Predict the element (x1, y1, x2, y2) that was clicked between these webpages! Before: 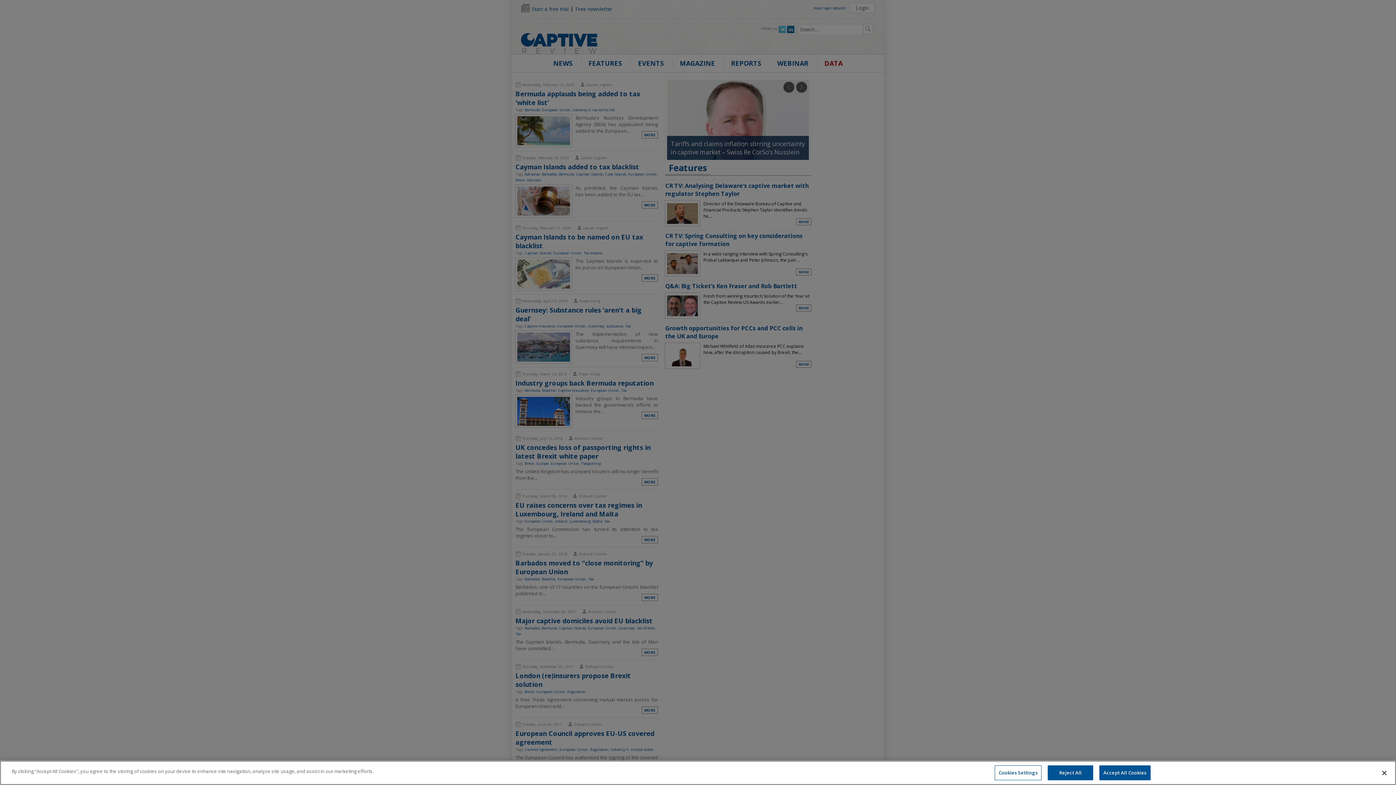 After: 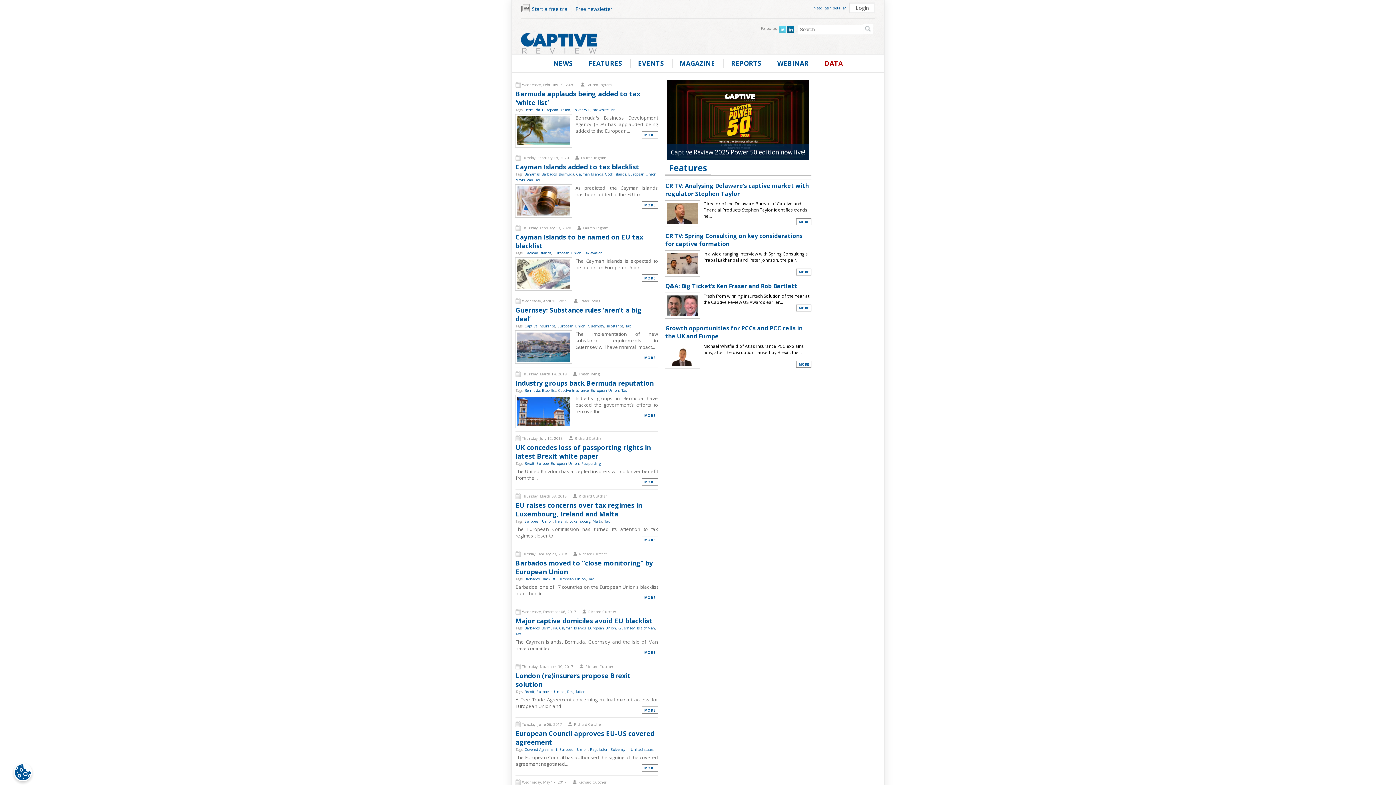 Action: bbox: (1376, 765, 1392, 781) label: Close